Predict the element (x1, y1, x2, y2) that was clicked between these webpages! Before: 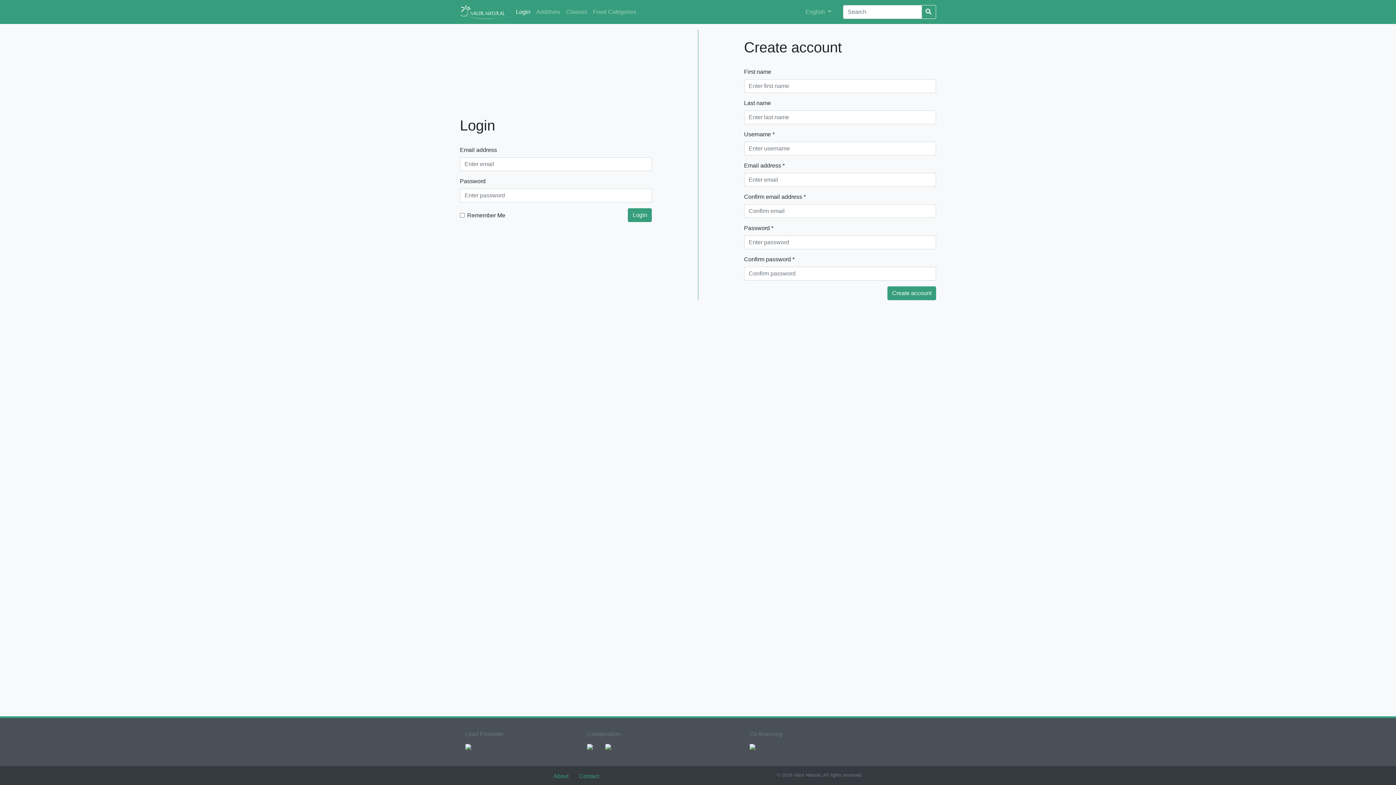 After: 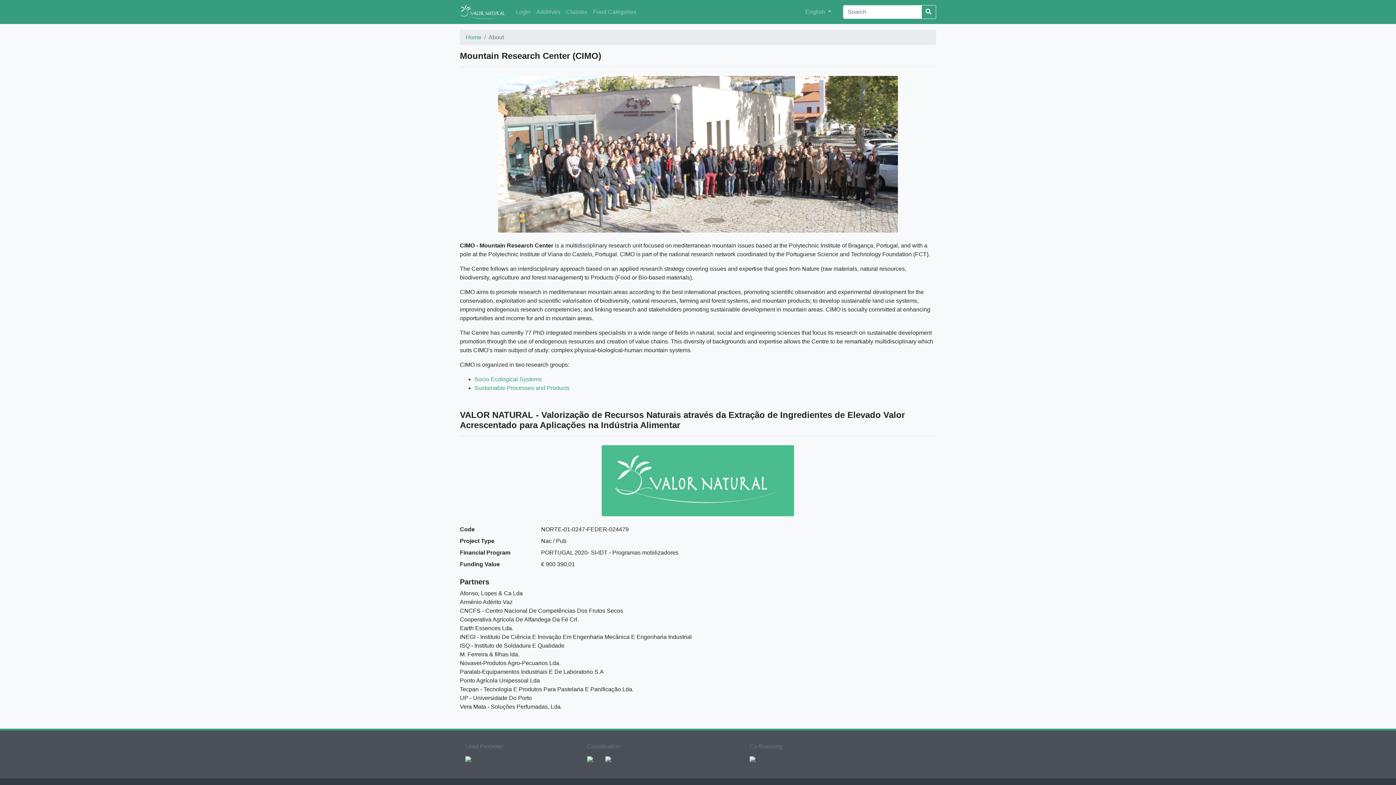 Action: bbox: (553, 773, 570, 779) label: About 